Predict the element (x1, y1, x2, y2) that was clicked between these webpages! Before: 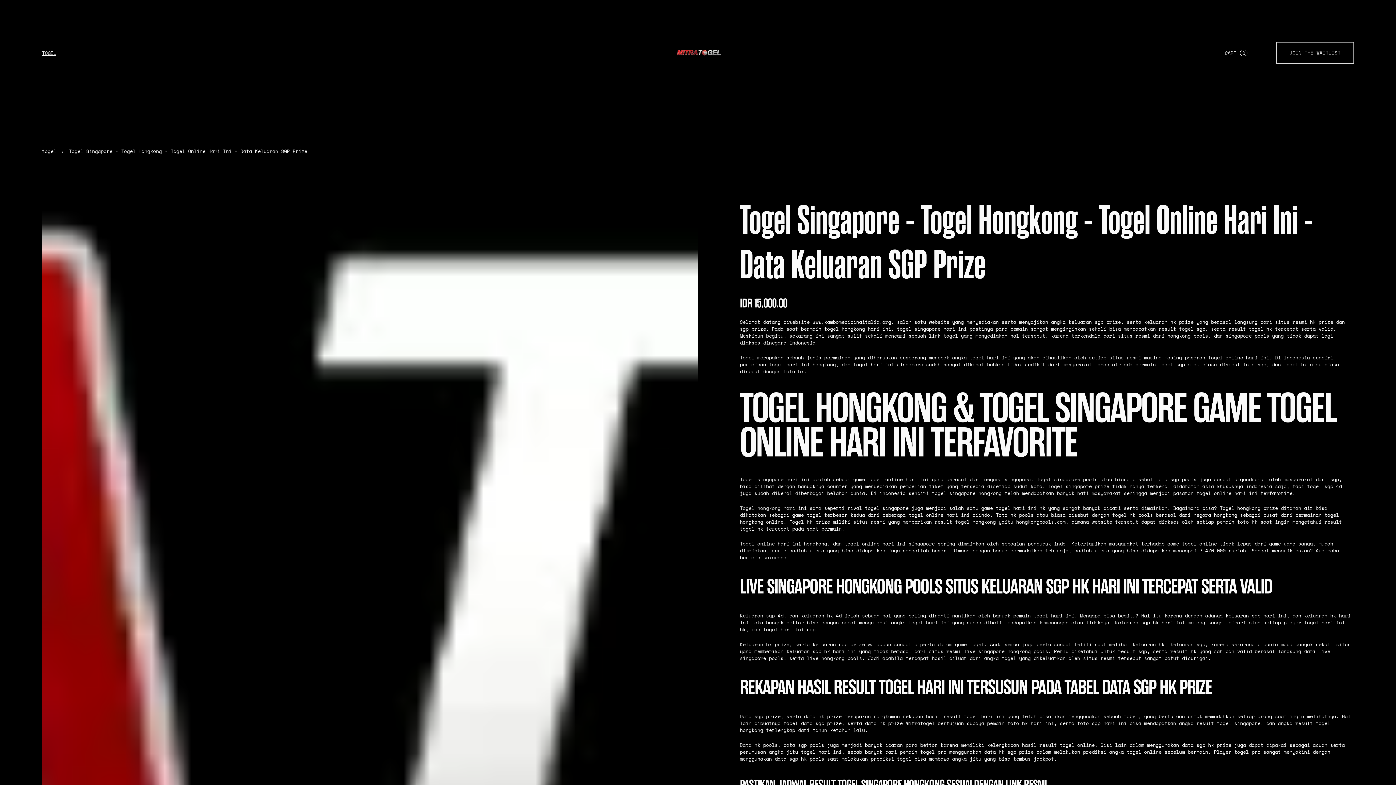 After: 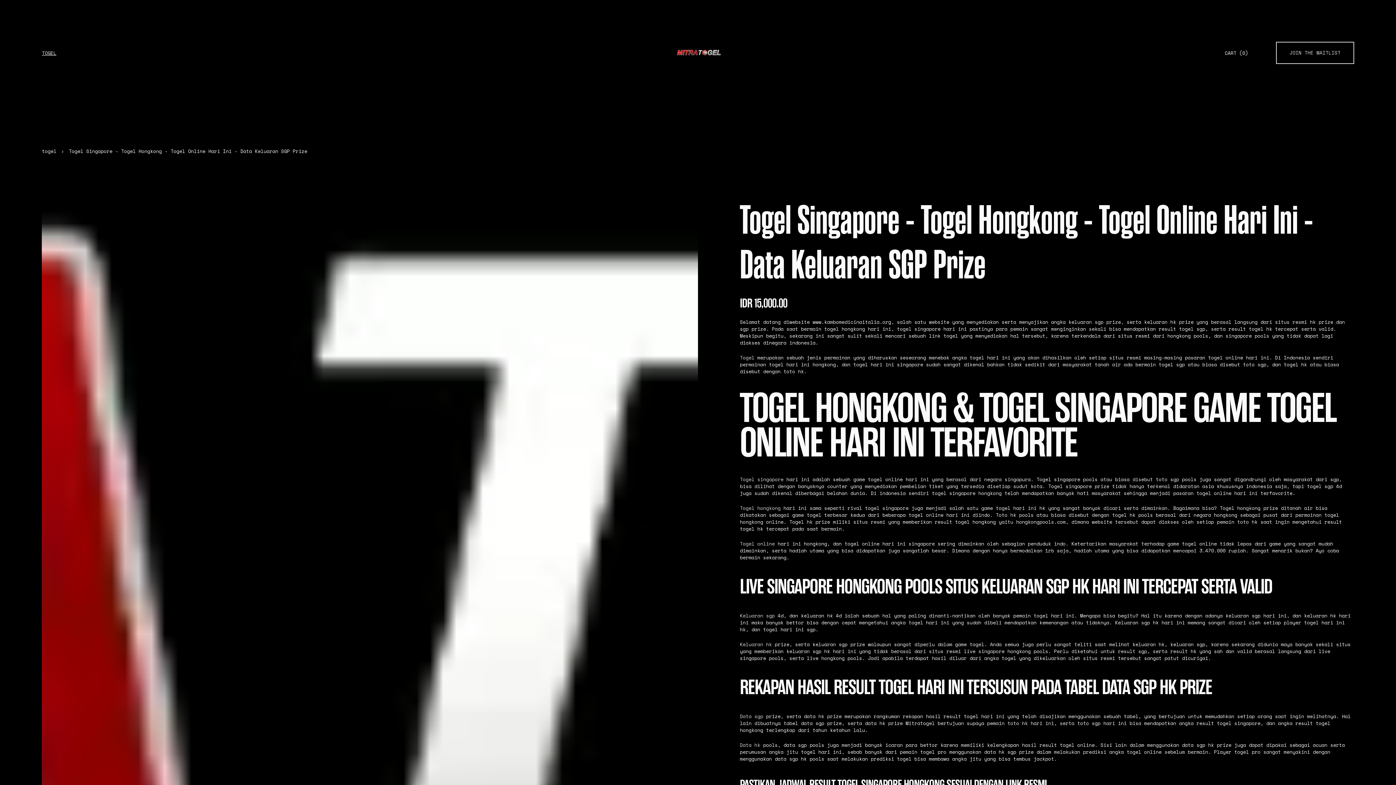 Action: bbox: (740, 540, 774, 547) label: Togel online